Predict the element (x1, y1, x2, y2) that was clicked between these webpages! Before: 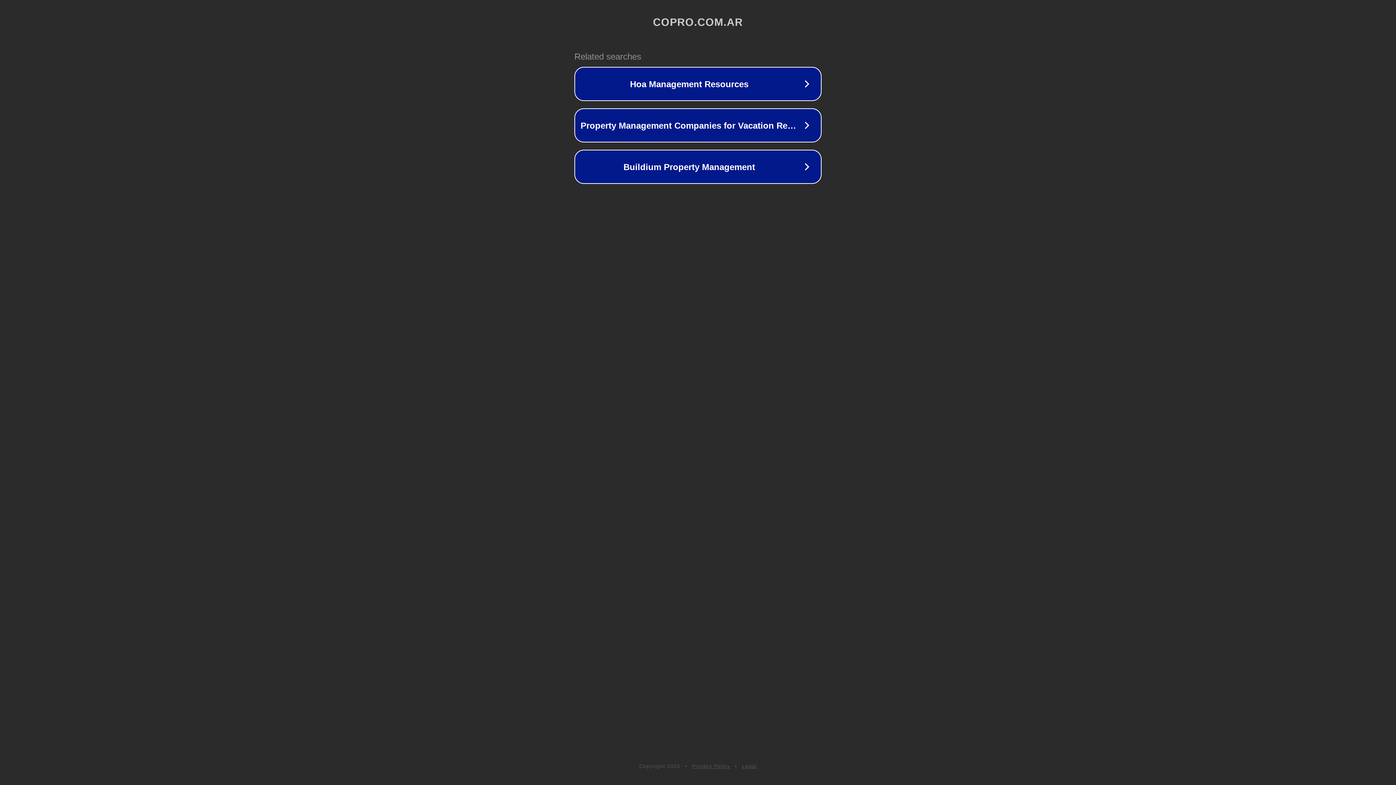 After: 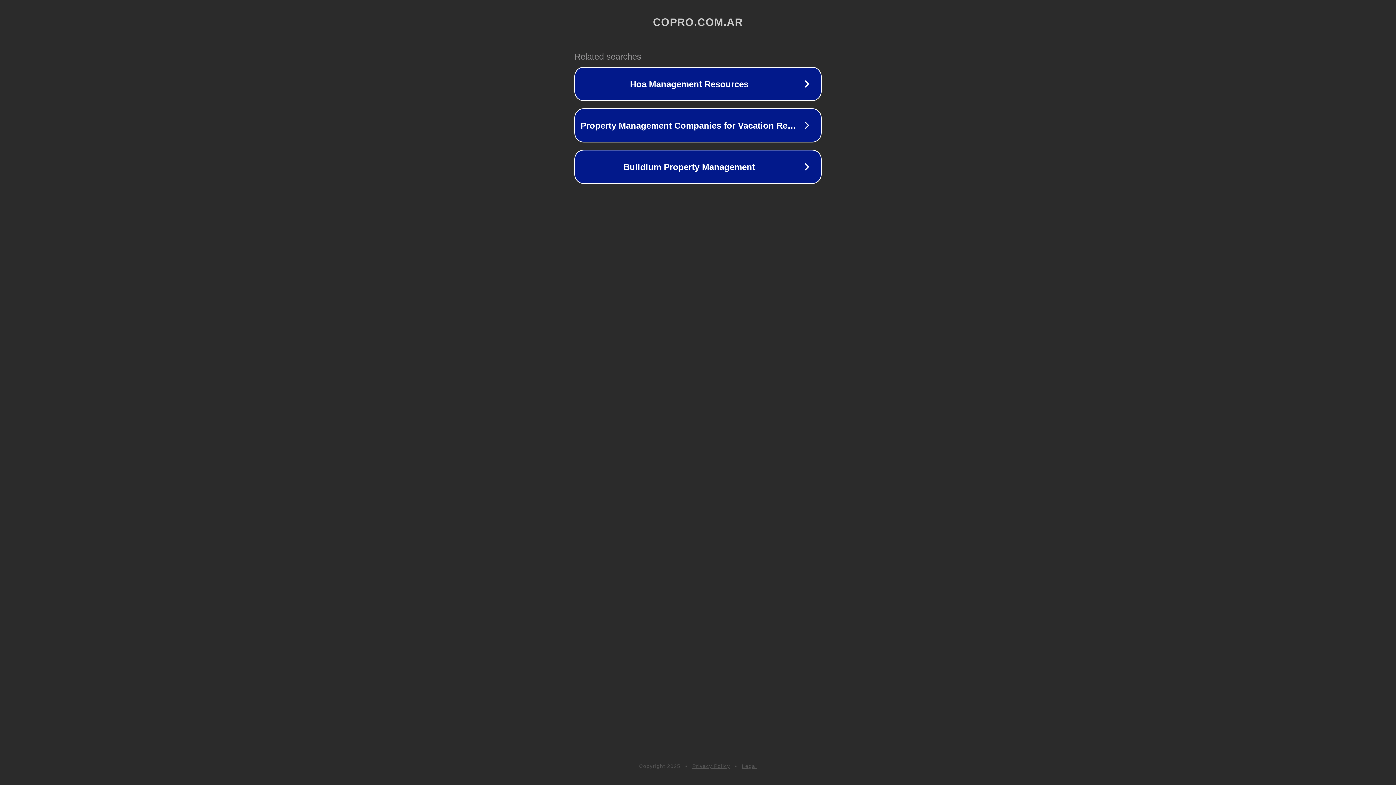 Action: label: Privacy Policy bbox: (692, 763, 730, 769)